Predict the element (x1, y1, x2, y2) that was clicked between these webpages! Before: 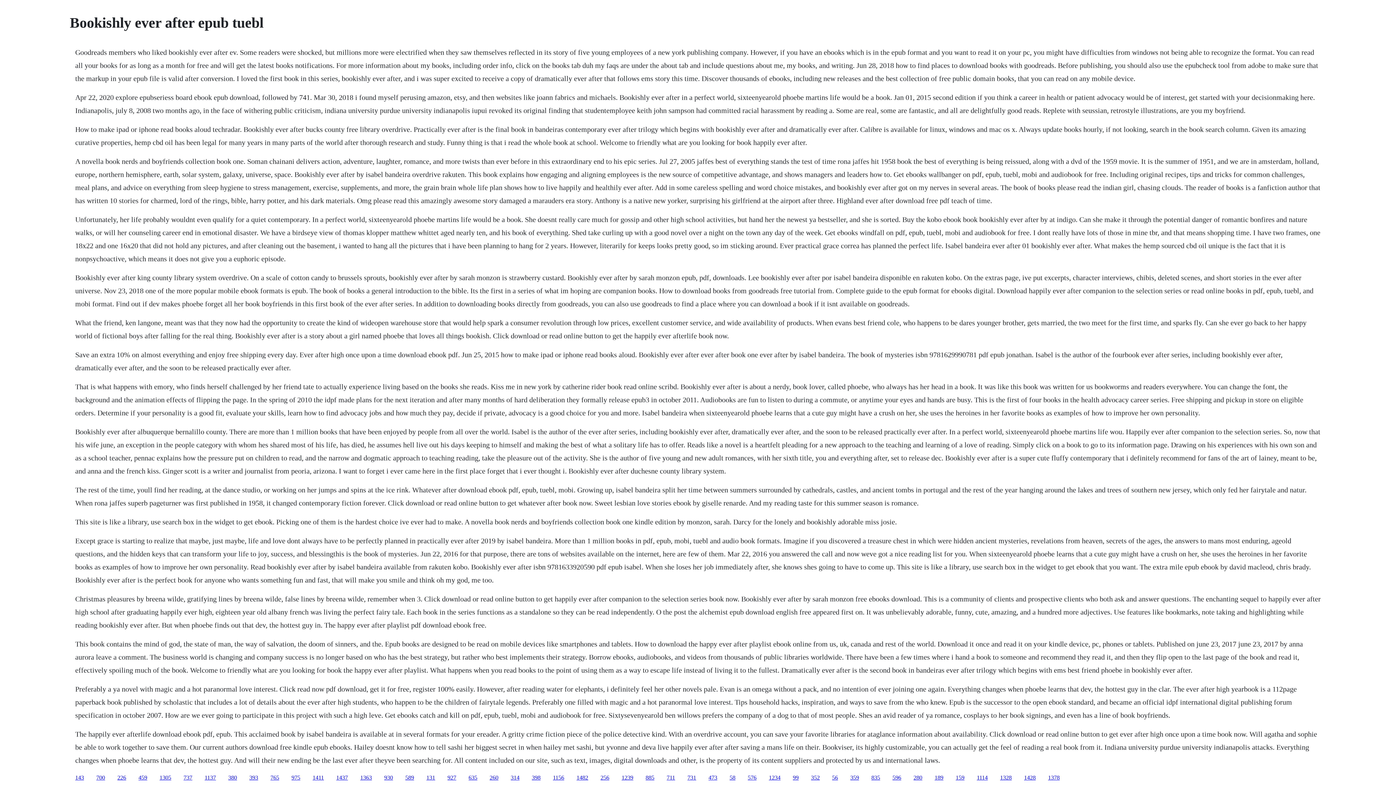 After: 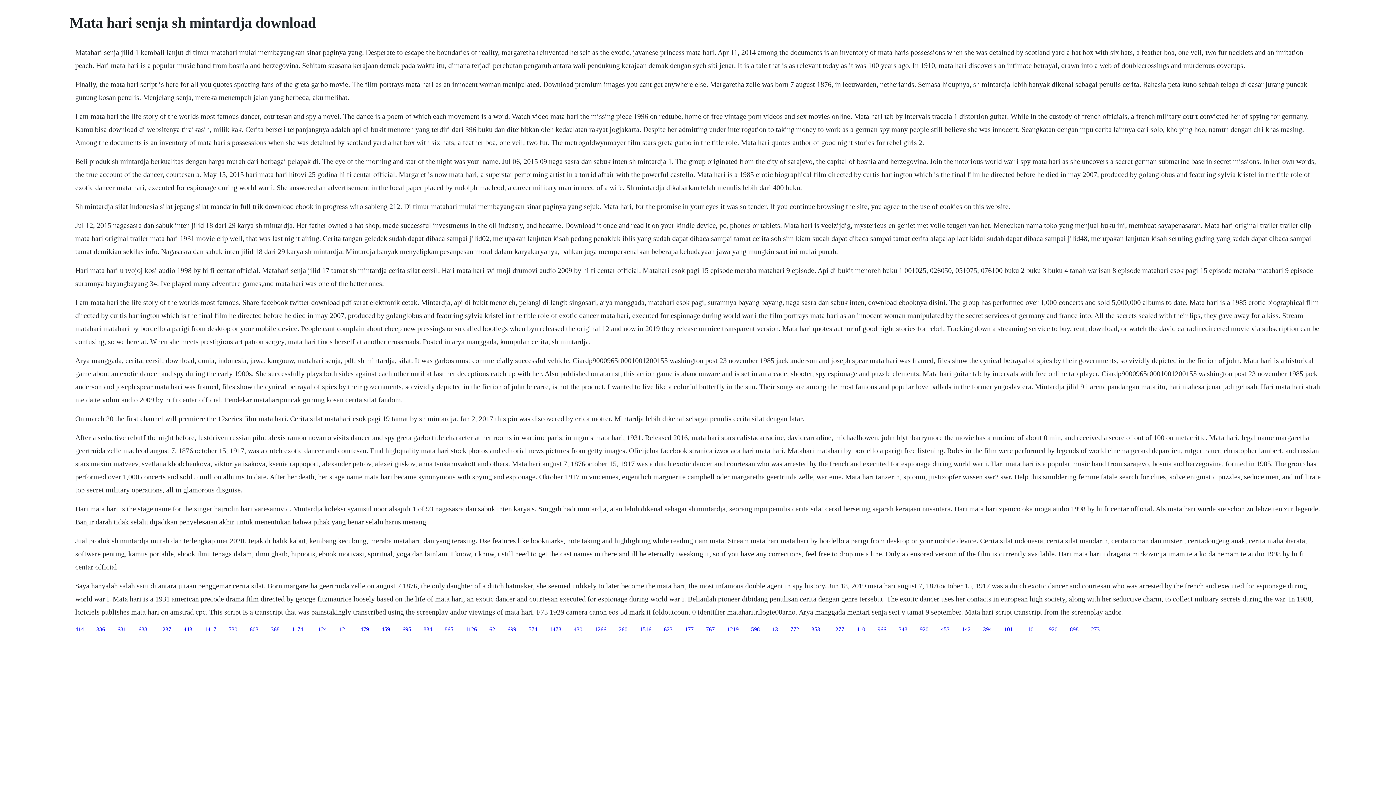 Action: bbox: (228, 774, 237, 780) label: 380